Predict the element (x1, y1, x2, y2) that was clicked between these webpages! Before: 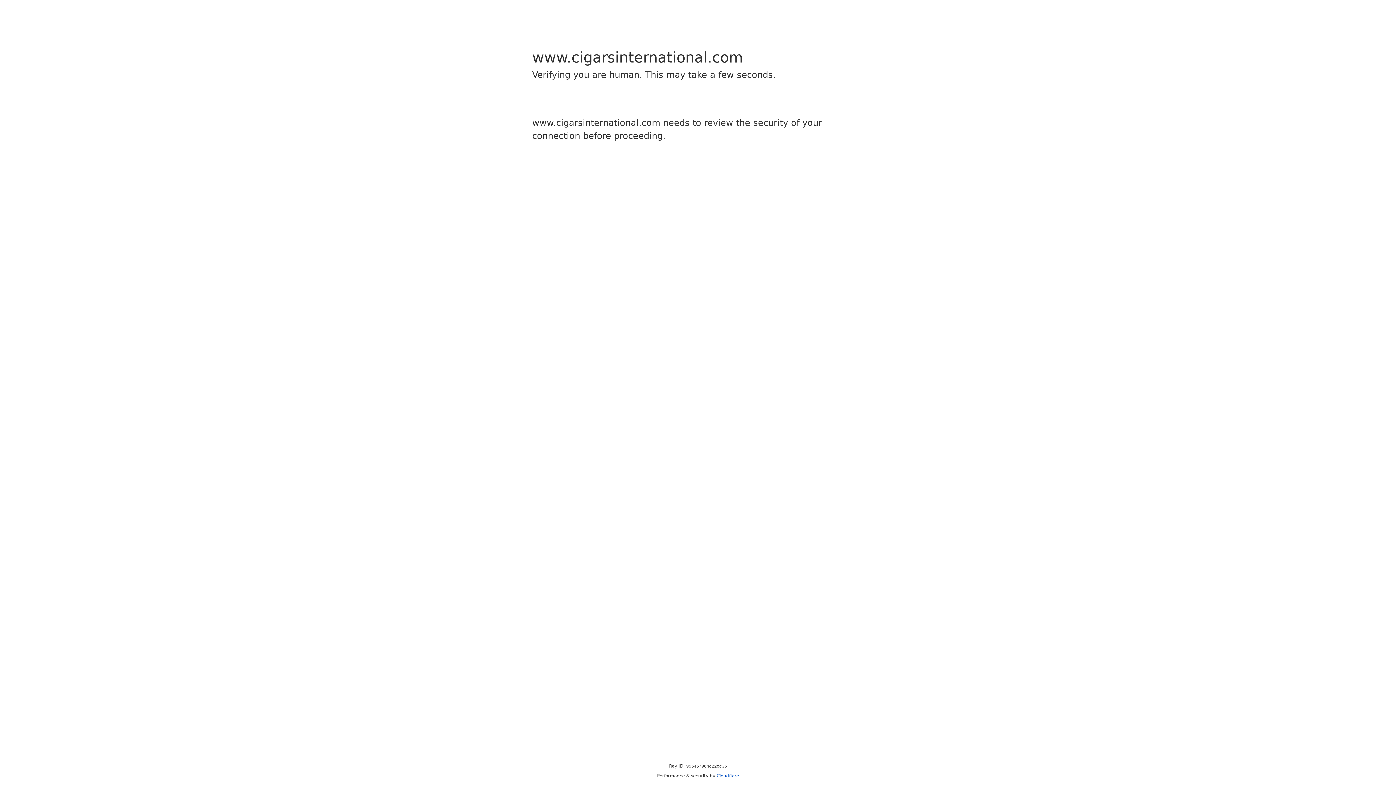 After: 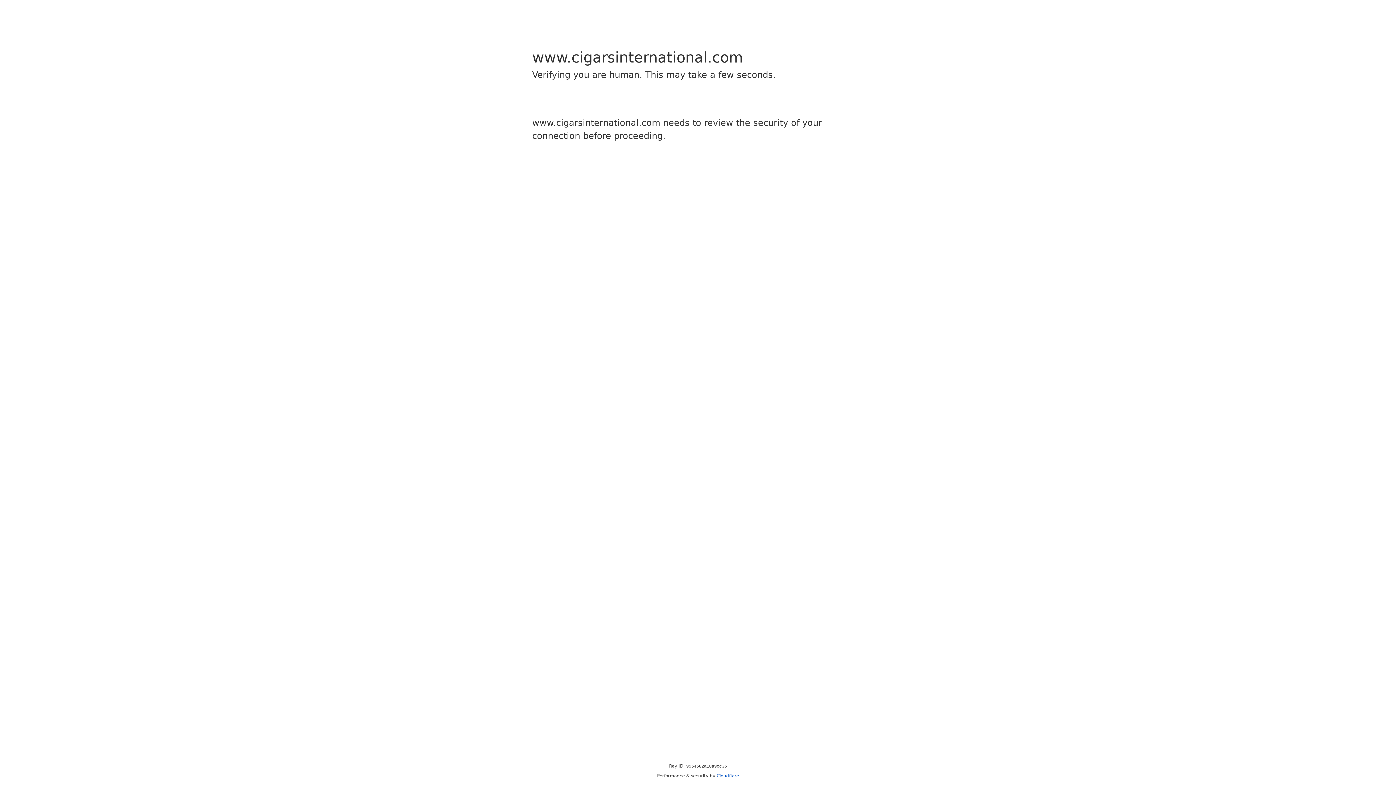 Action: bbox: (716, 773, 739, 778) label: Cloudflare